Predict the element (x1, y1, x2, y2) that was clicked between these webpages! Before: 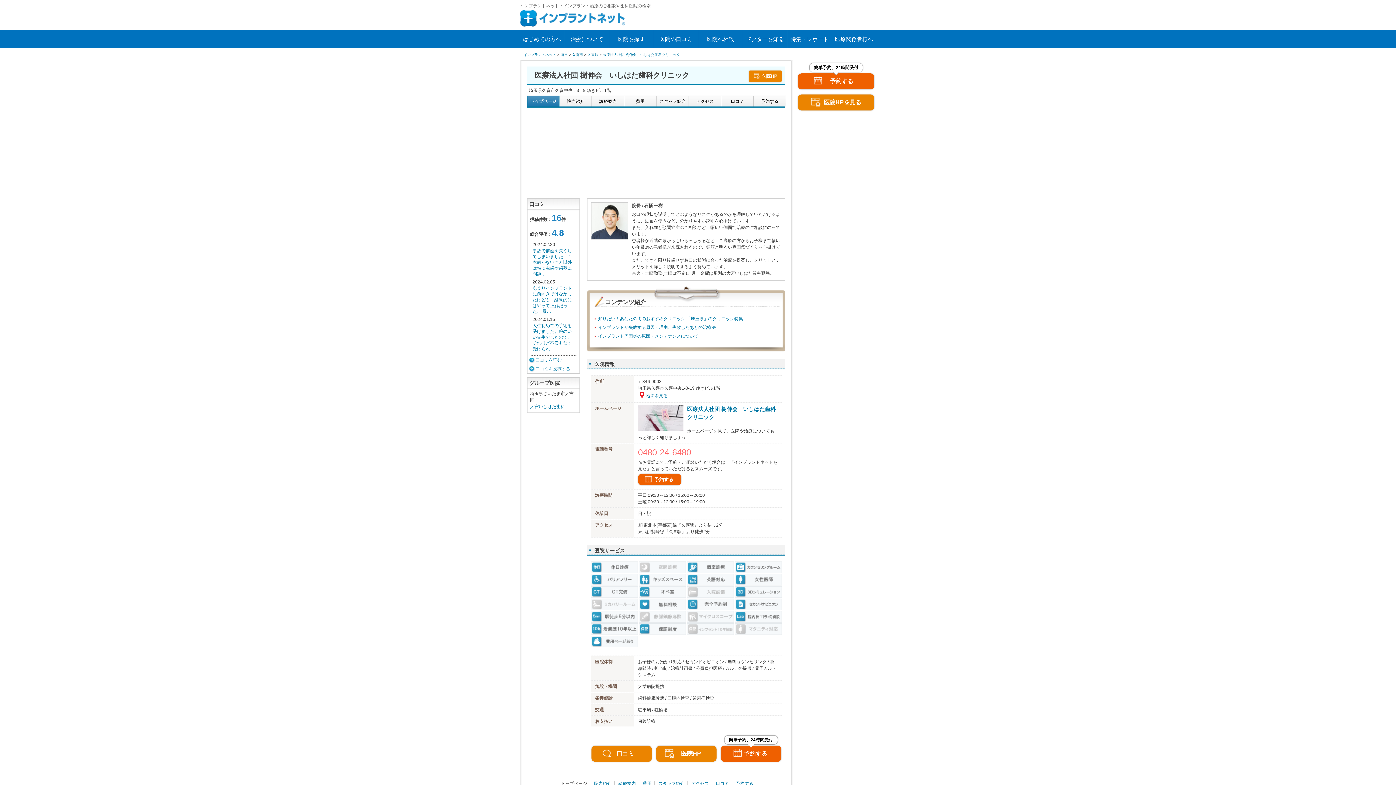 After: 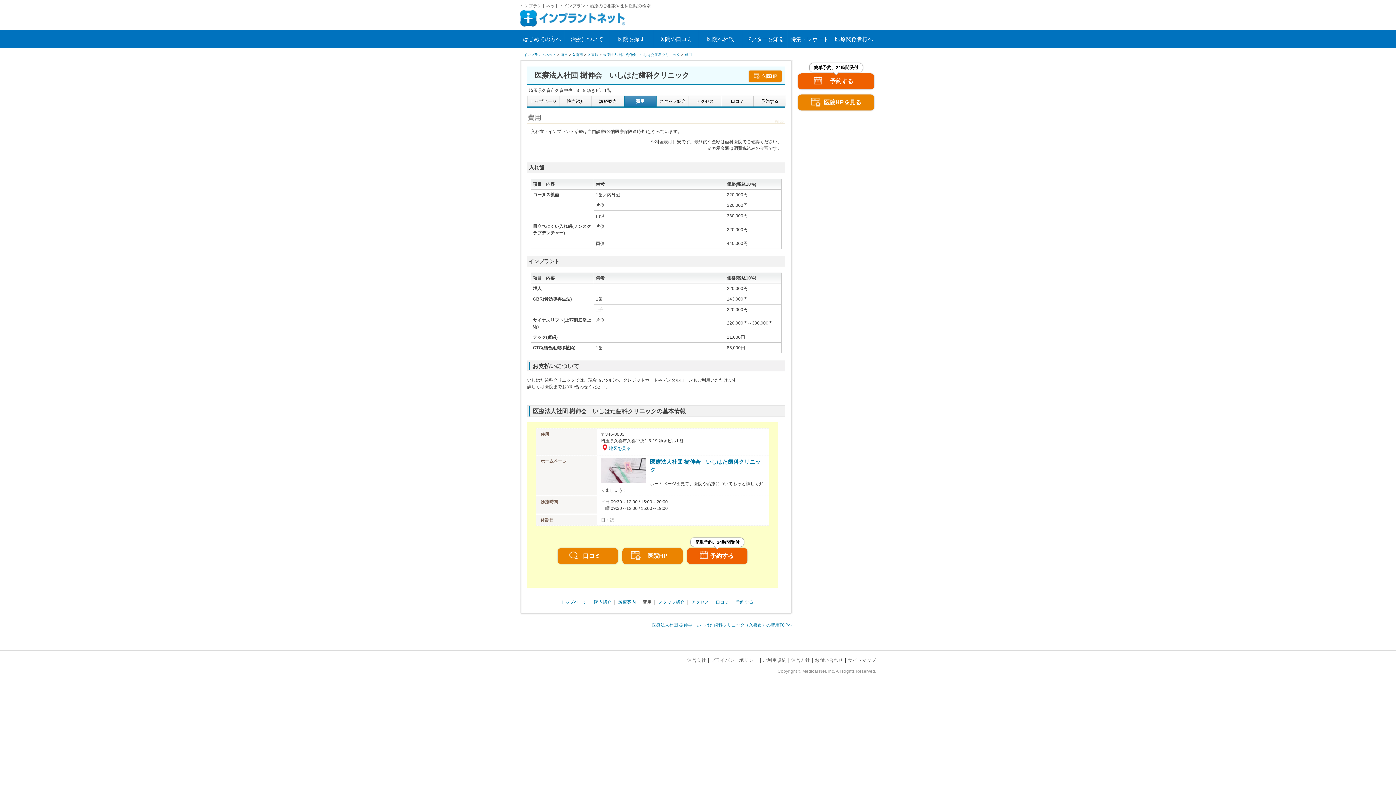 Action: label: 費用 bbox: (642, 781, 651, 786)